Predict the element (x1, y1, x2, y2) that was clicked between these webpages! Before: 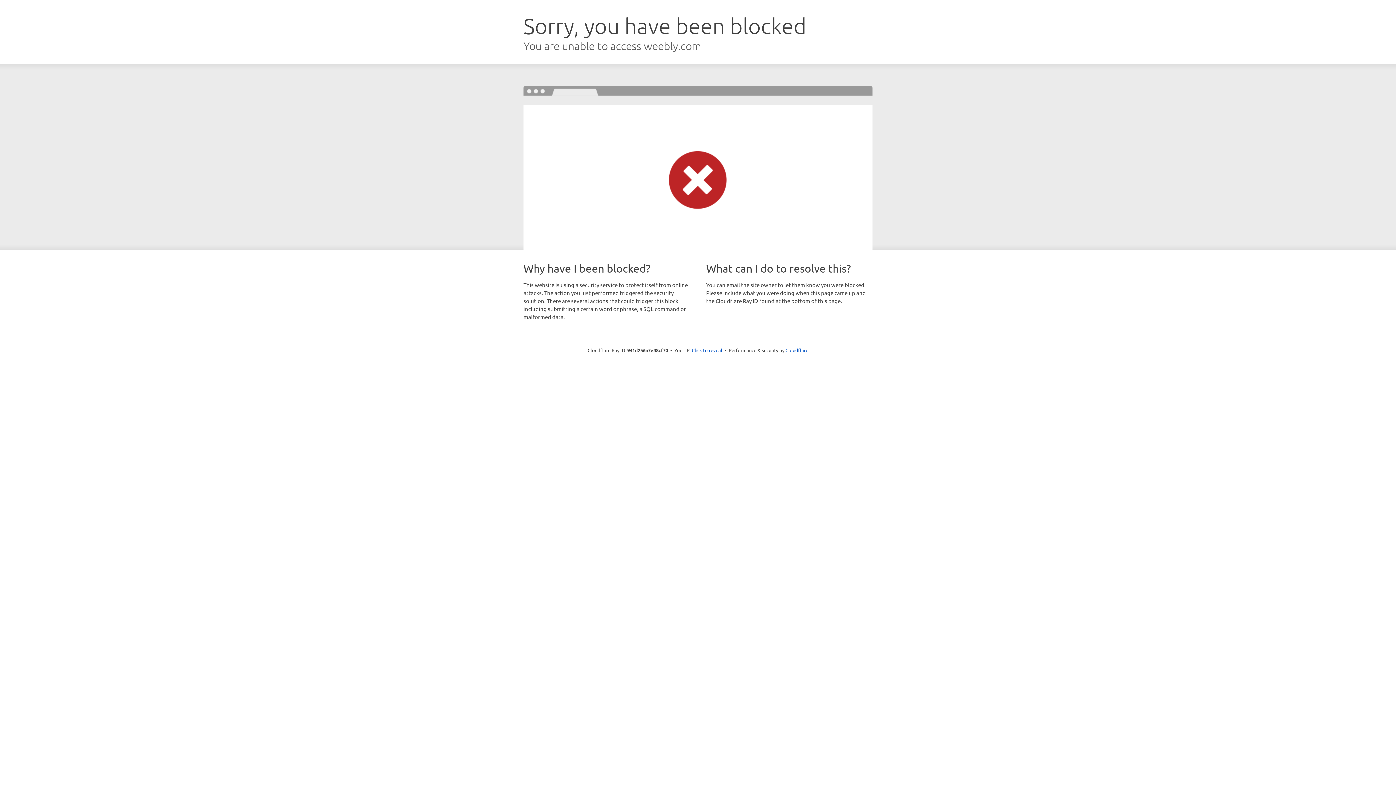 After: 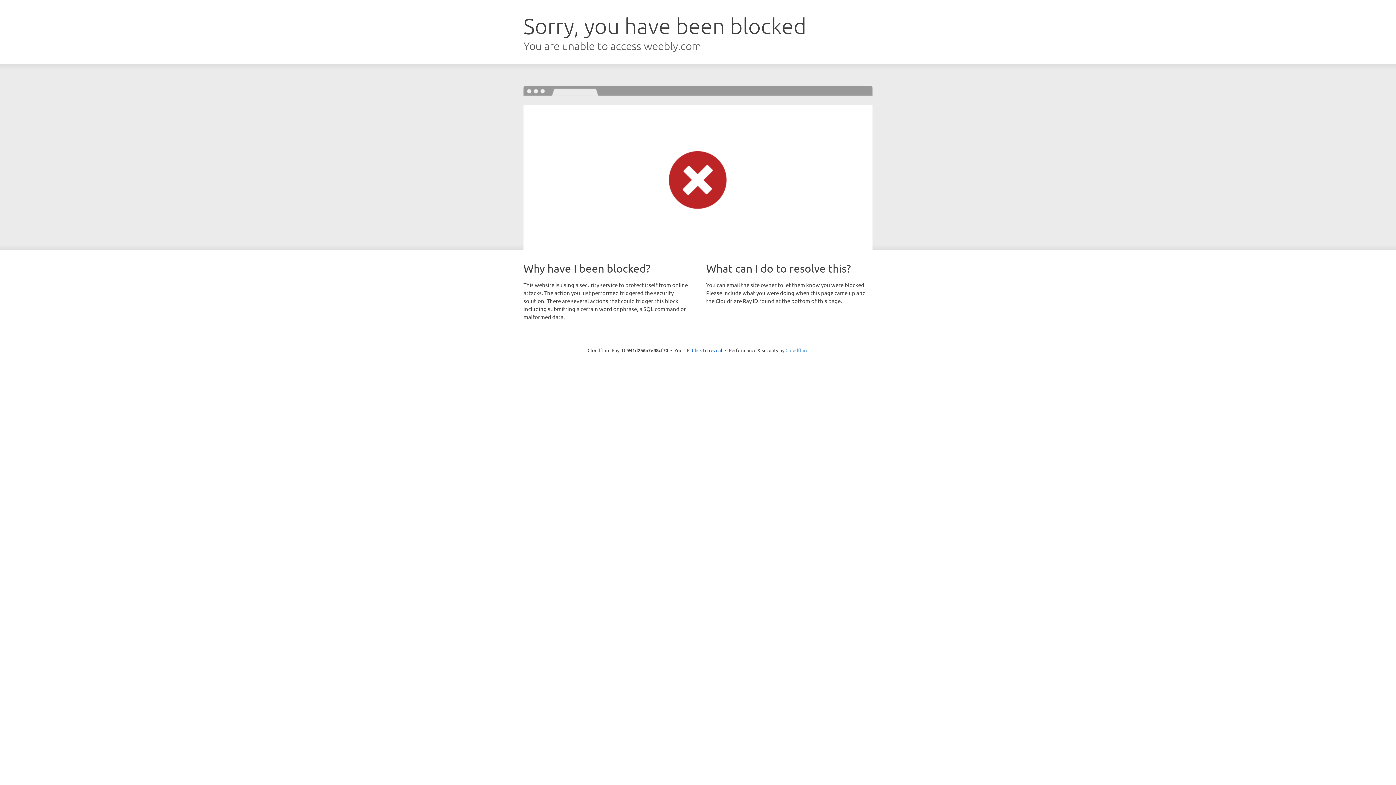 Action: bbox: (785, 347, 808, 353) label: Cloudflare